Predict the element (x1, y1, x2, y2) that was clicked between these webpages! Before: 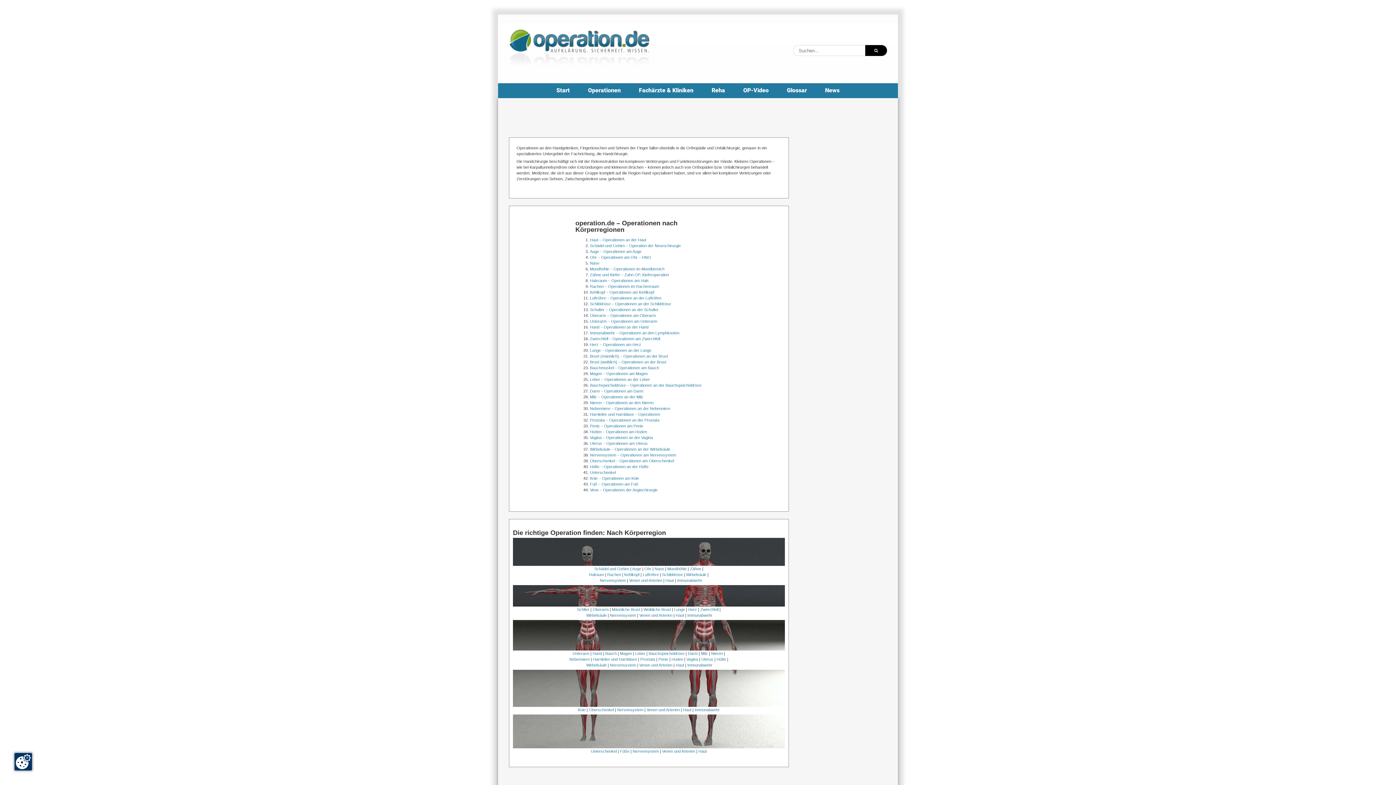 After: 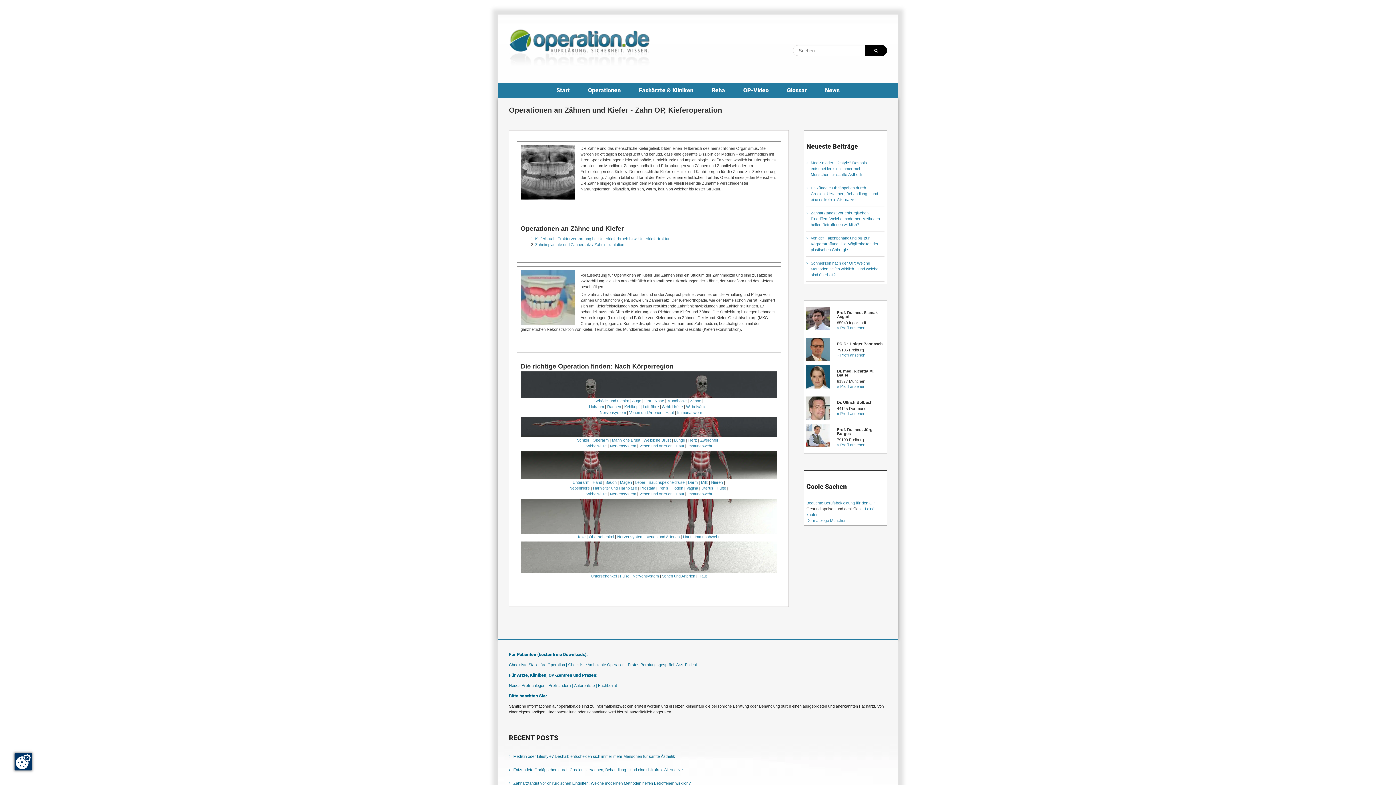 Action: label: Zähne bbox: (690, 567, 701, 571)